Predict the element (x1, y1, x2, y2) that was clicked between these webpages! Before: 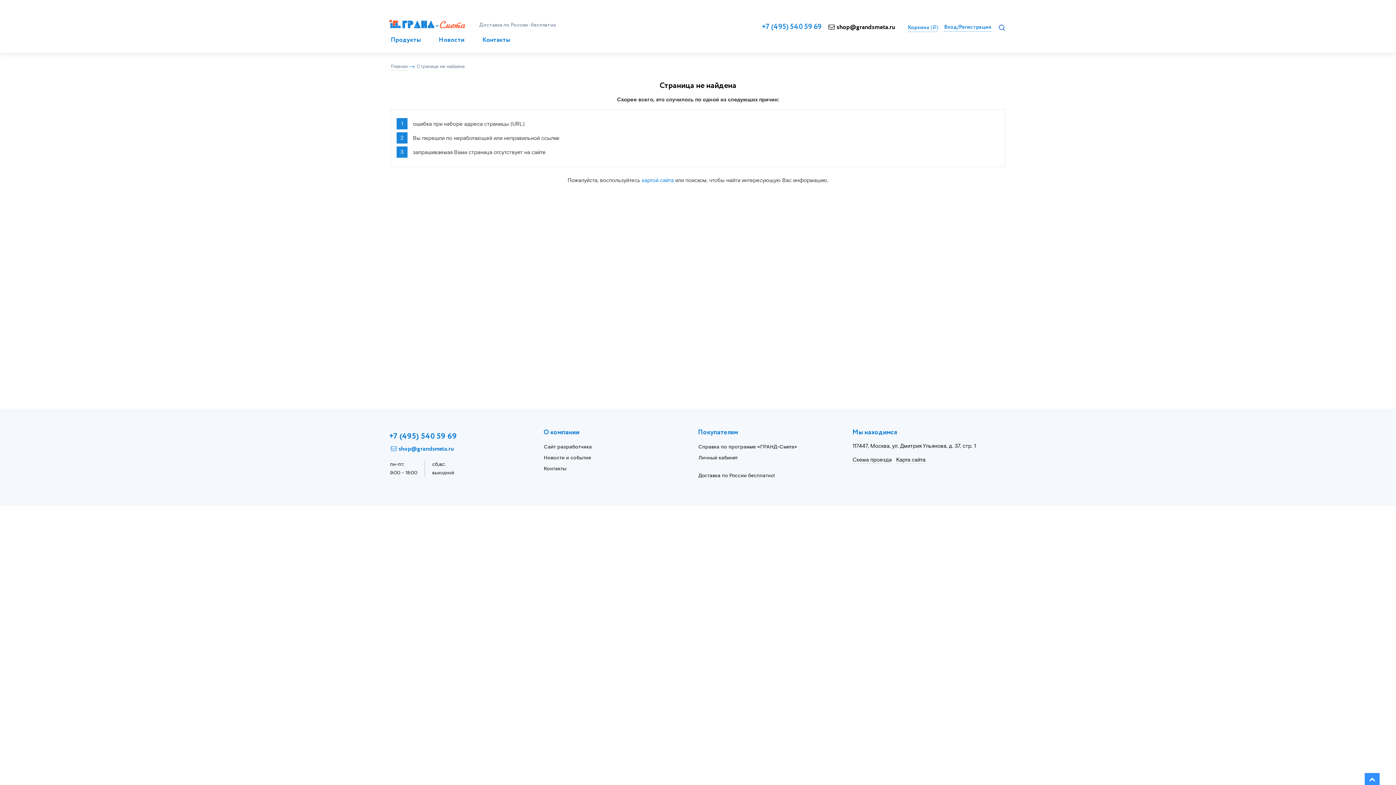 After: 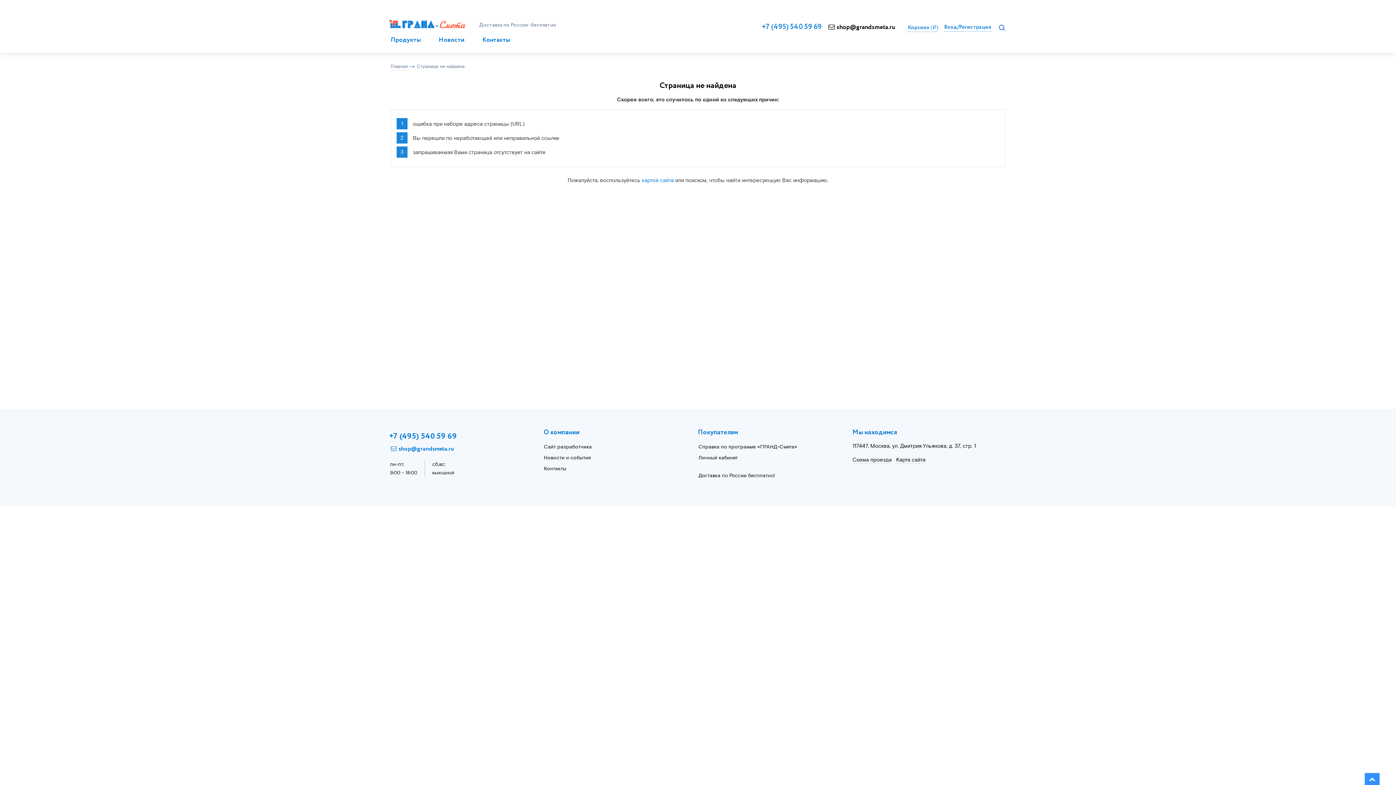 Action: bbox: (826, 22, 895, 31) label: shop@grandsmeta.ru